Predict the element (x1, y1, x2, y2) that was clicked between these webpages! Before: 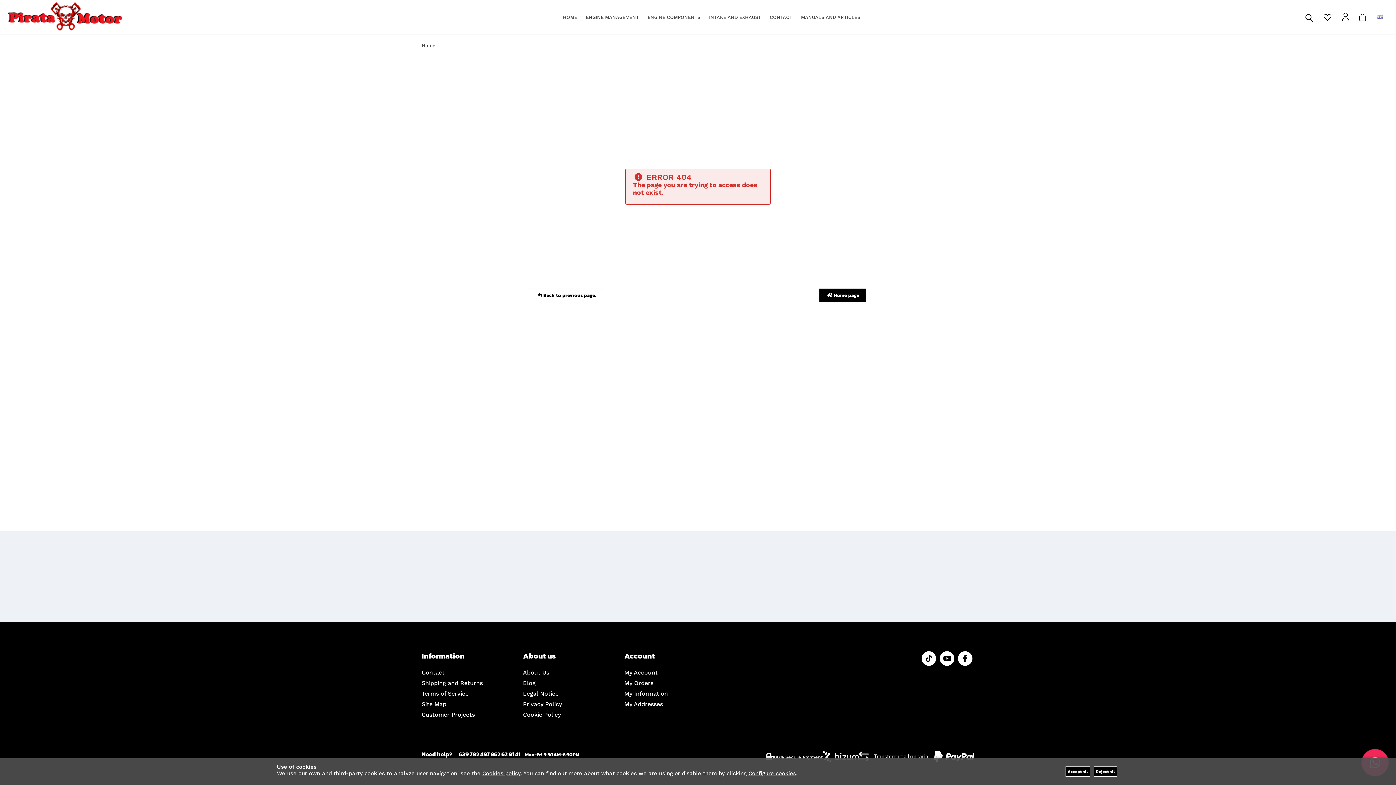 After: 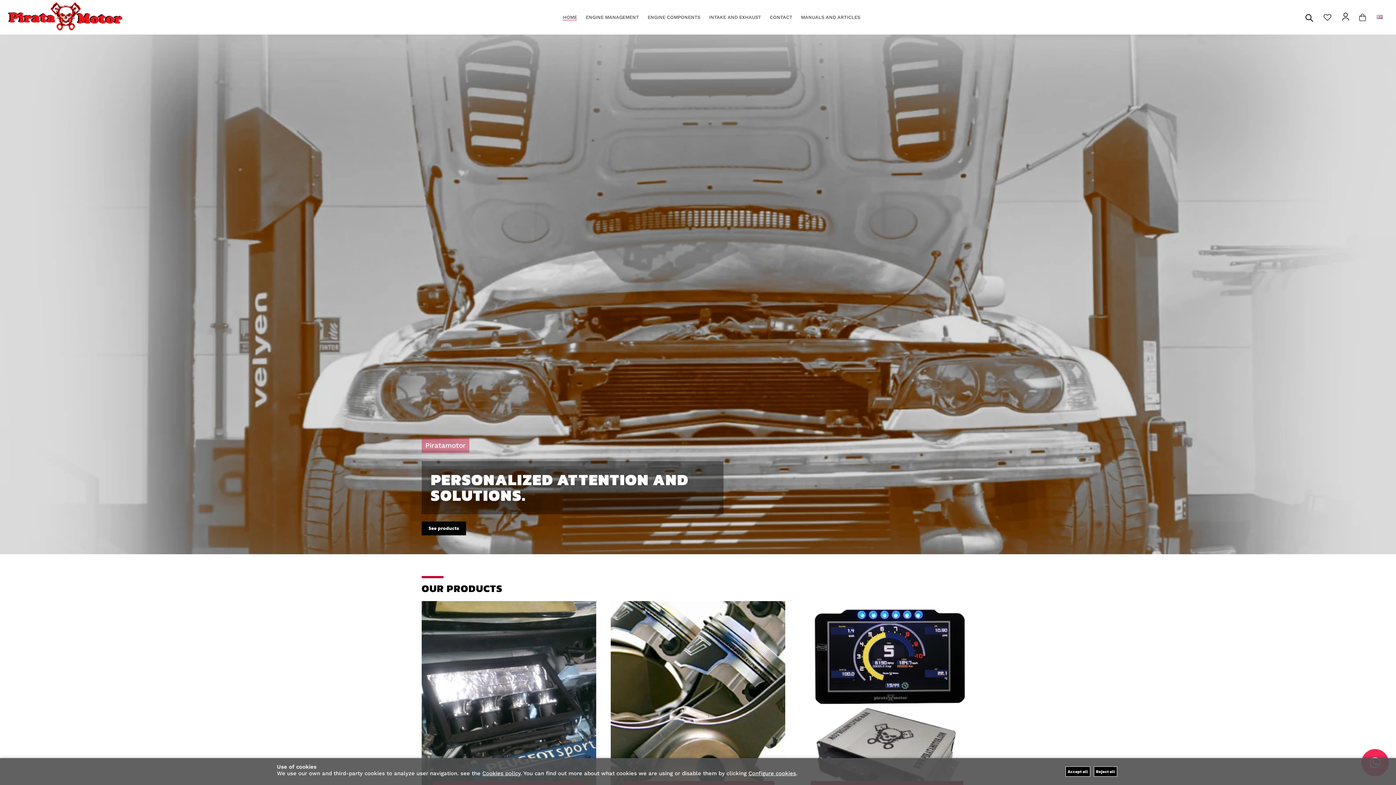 Action: label: HOME bbox: (558, 10, 581, 23)